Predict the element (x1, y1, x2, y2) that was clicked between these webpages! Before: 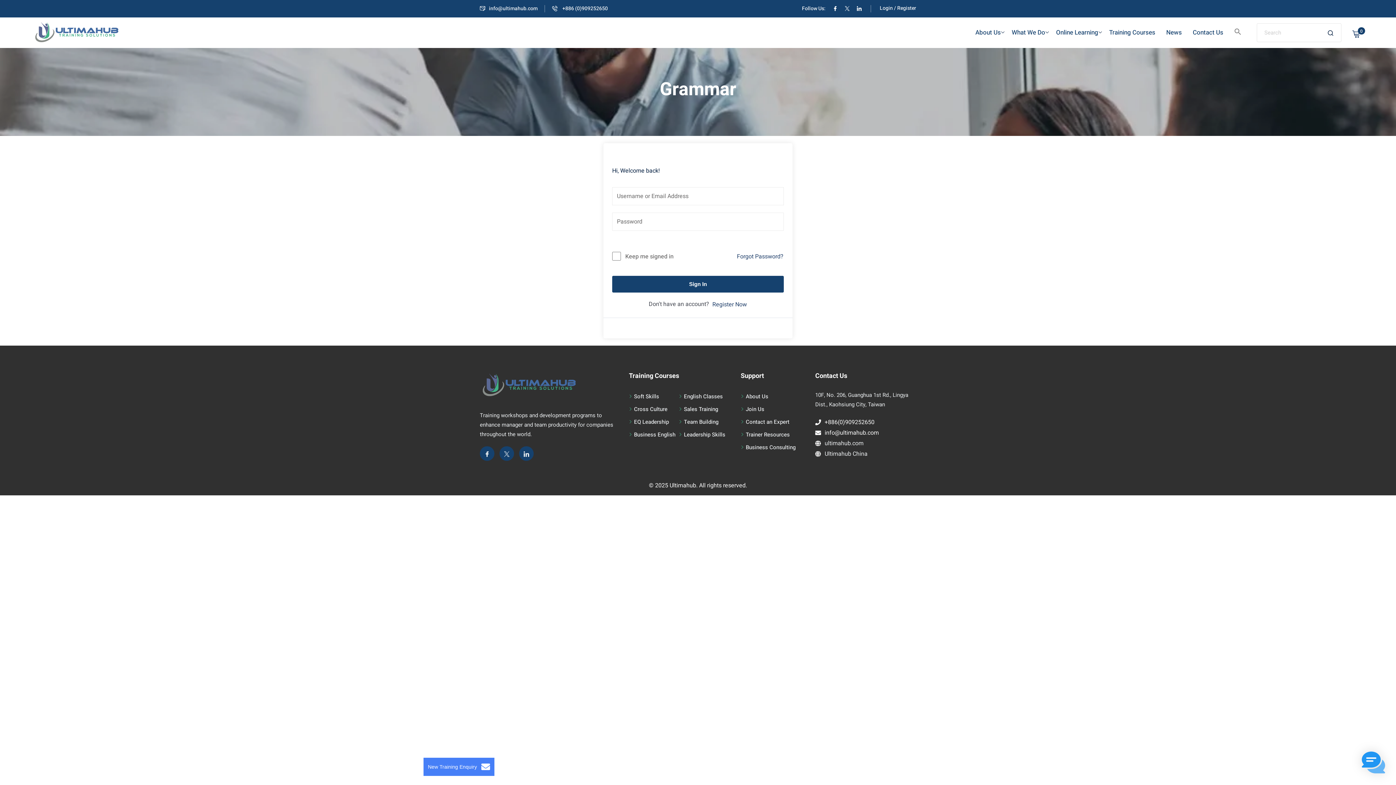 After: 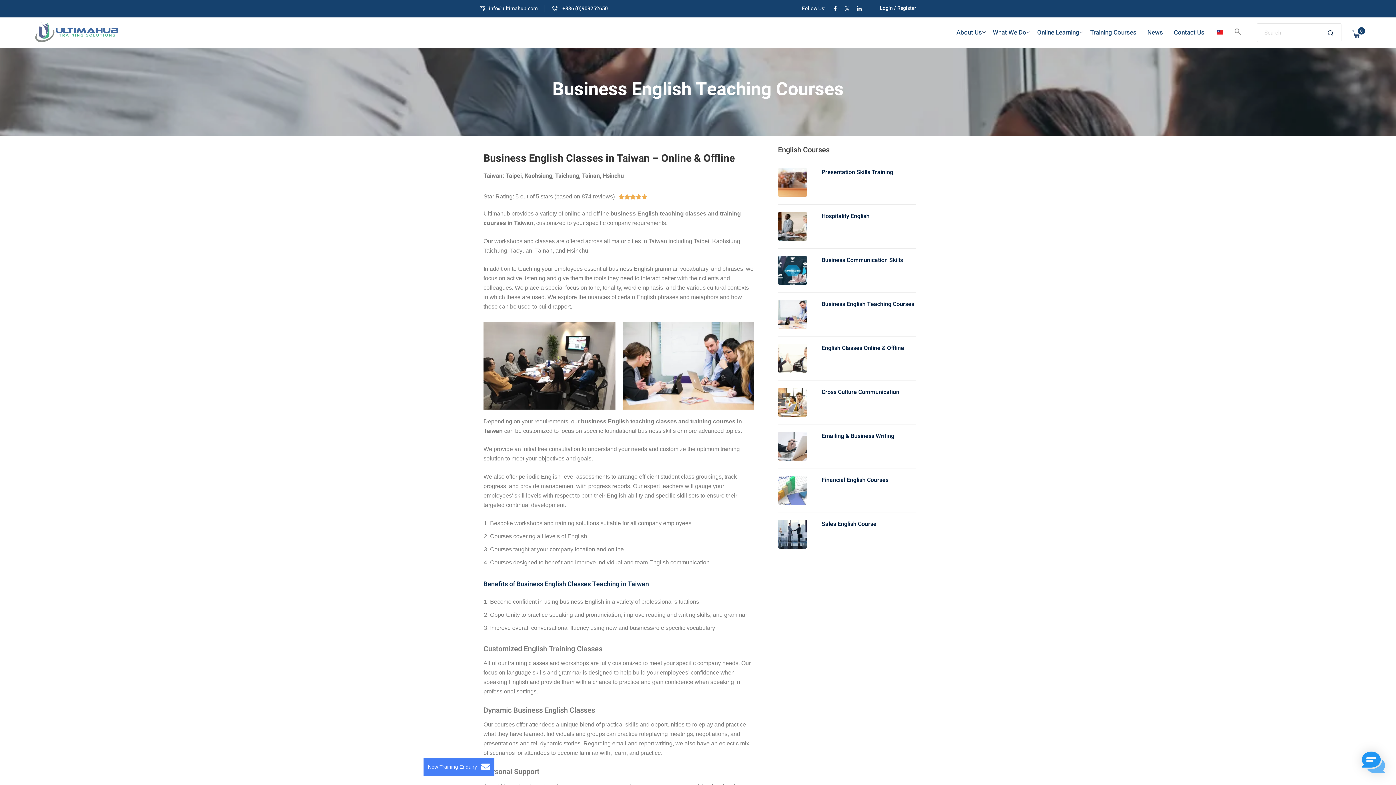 Action: label: Business English bbox: (634, 430, 675, 438)